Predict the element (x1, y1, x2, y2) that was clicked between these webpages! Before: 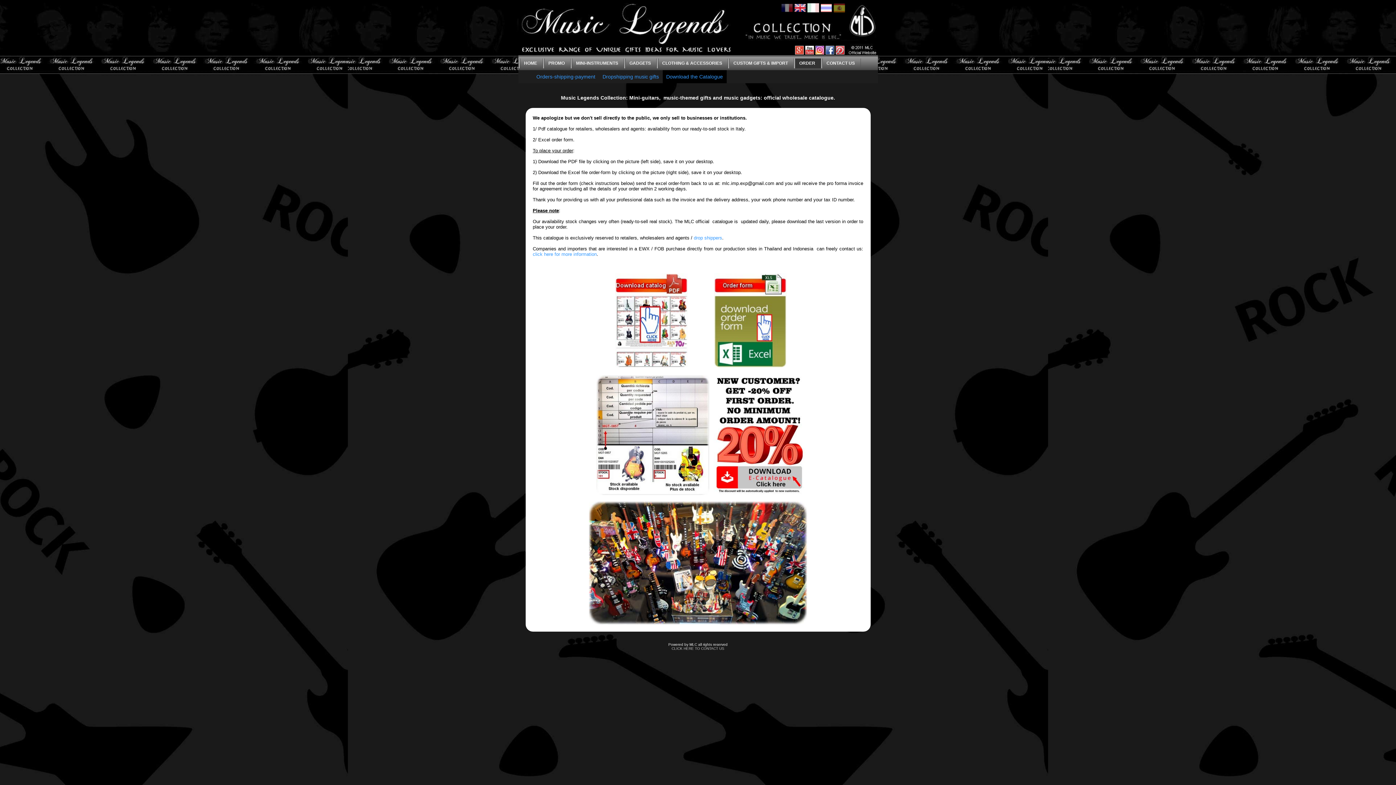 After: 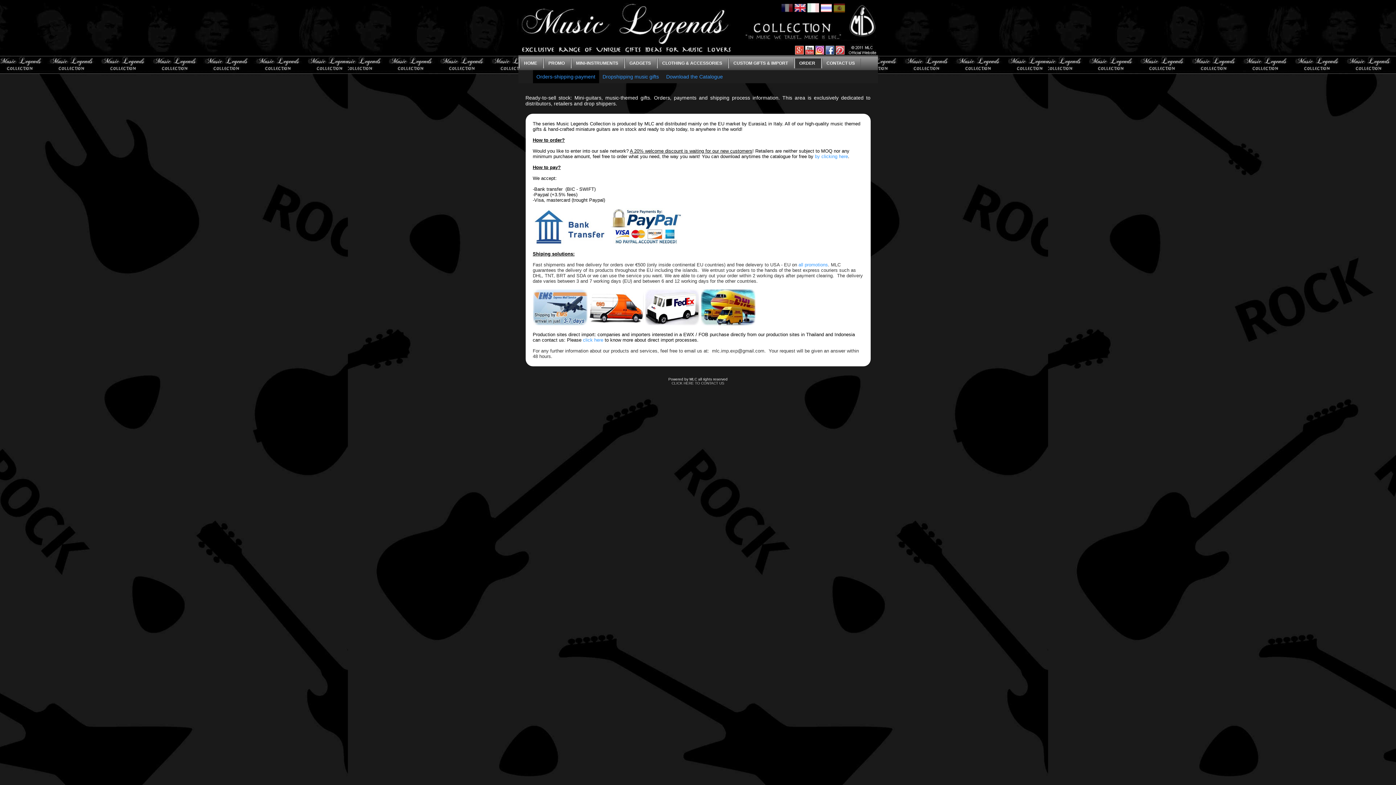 Action: bbox: (794, 58, 820, 68) label: ORDER